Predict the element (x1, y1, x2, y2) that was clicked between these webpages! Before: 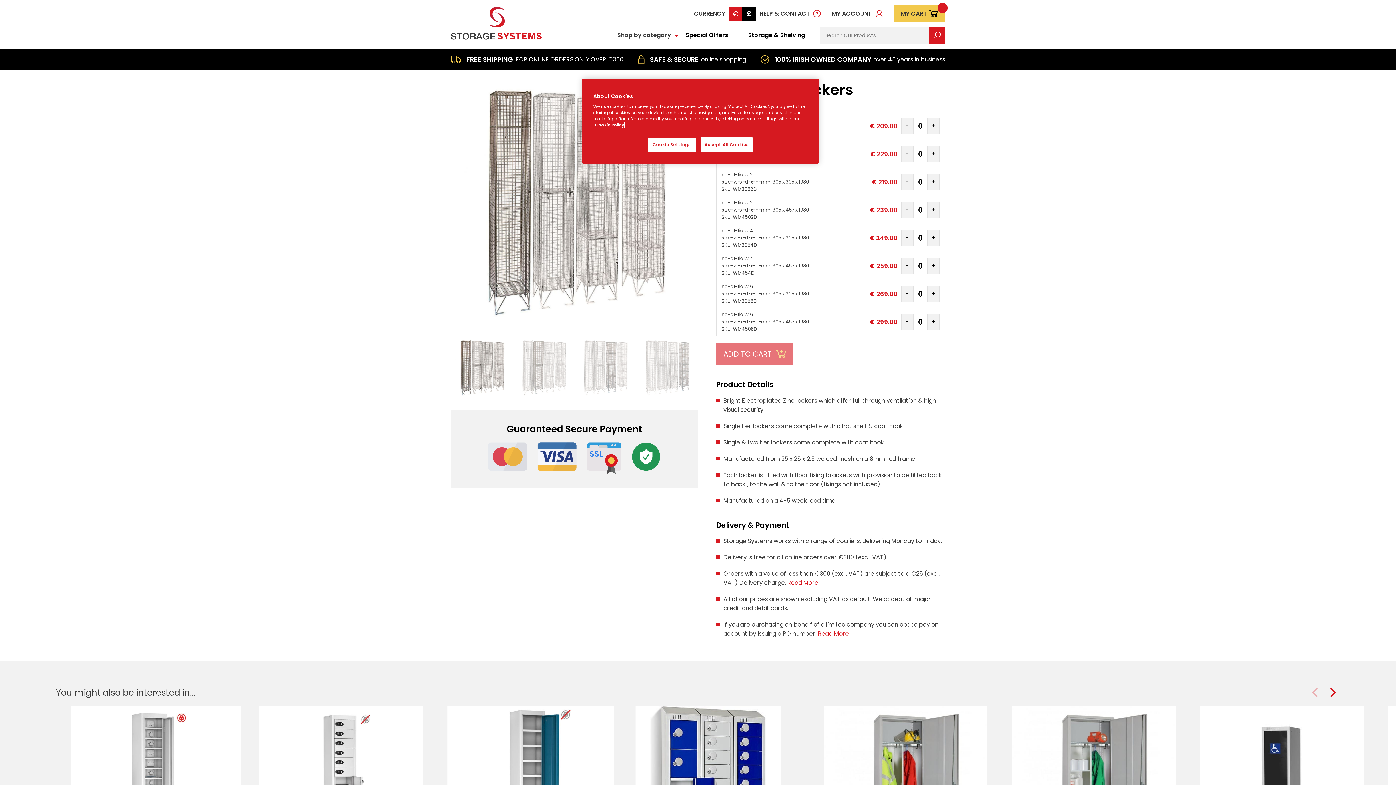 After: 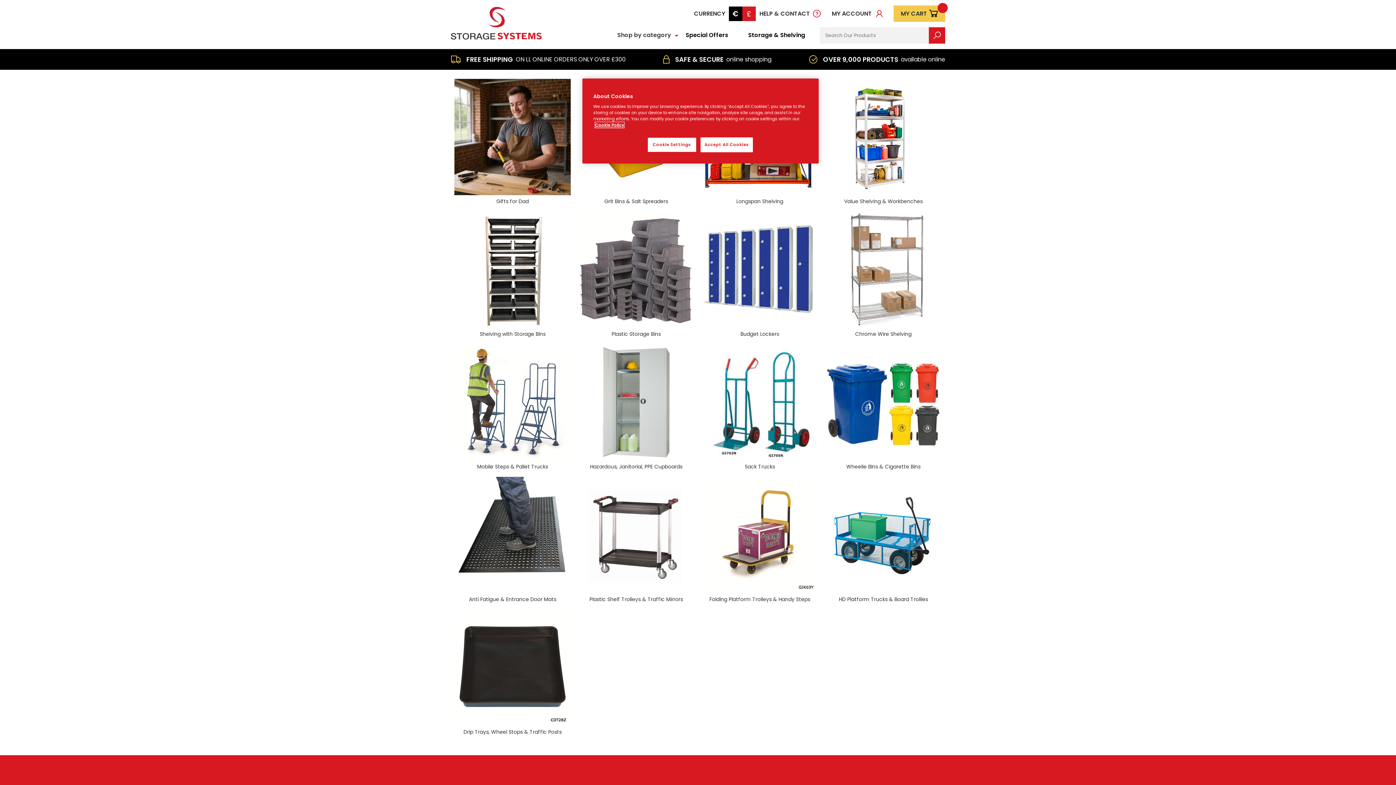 Action: label: Special Offers bbox: (685, 30, 728, 39)